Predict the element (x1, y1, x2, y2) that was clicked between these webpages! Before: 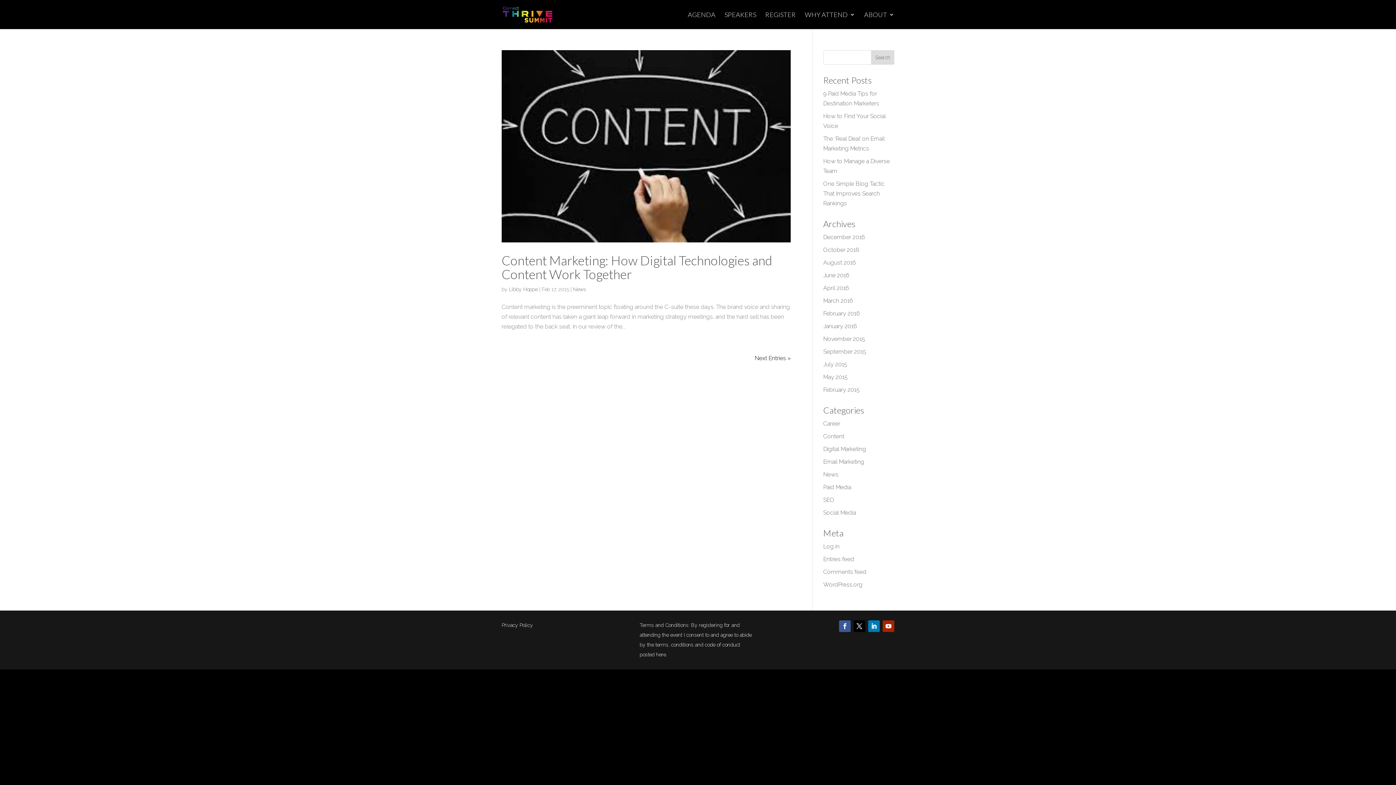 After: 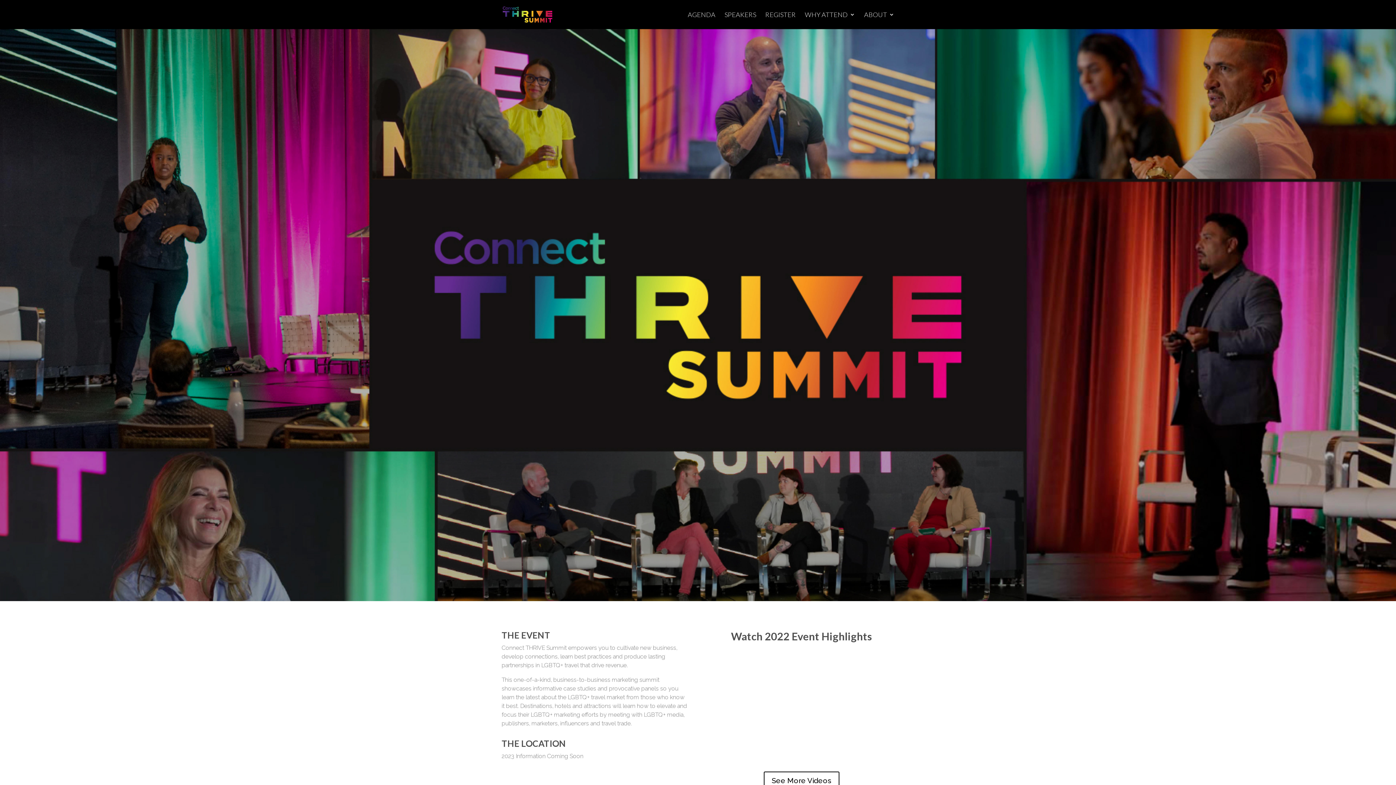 Action: bbox: (765, 12, 796, 29) label: REGISTER